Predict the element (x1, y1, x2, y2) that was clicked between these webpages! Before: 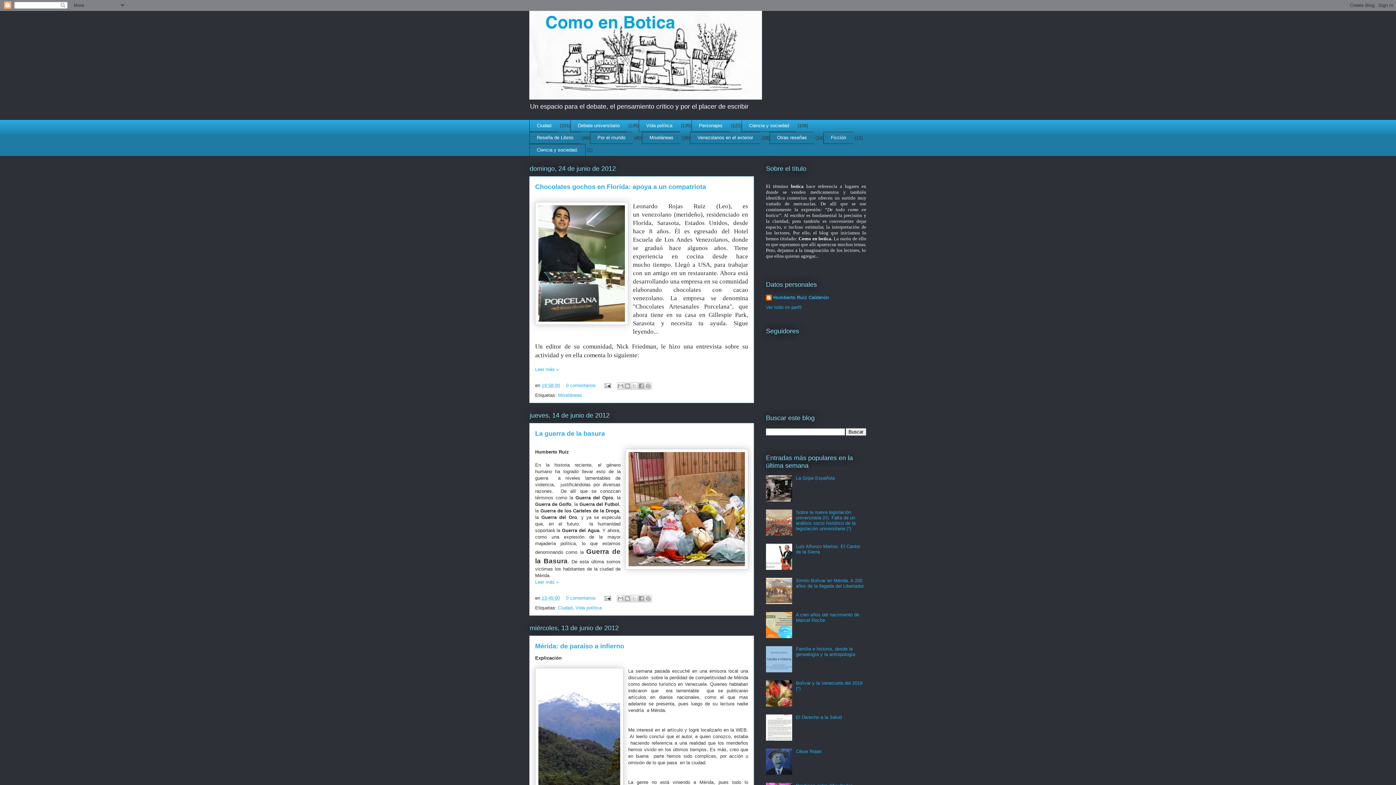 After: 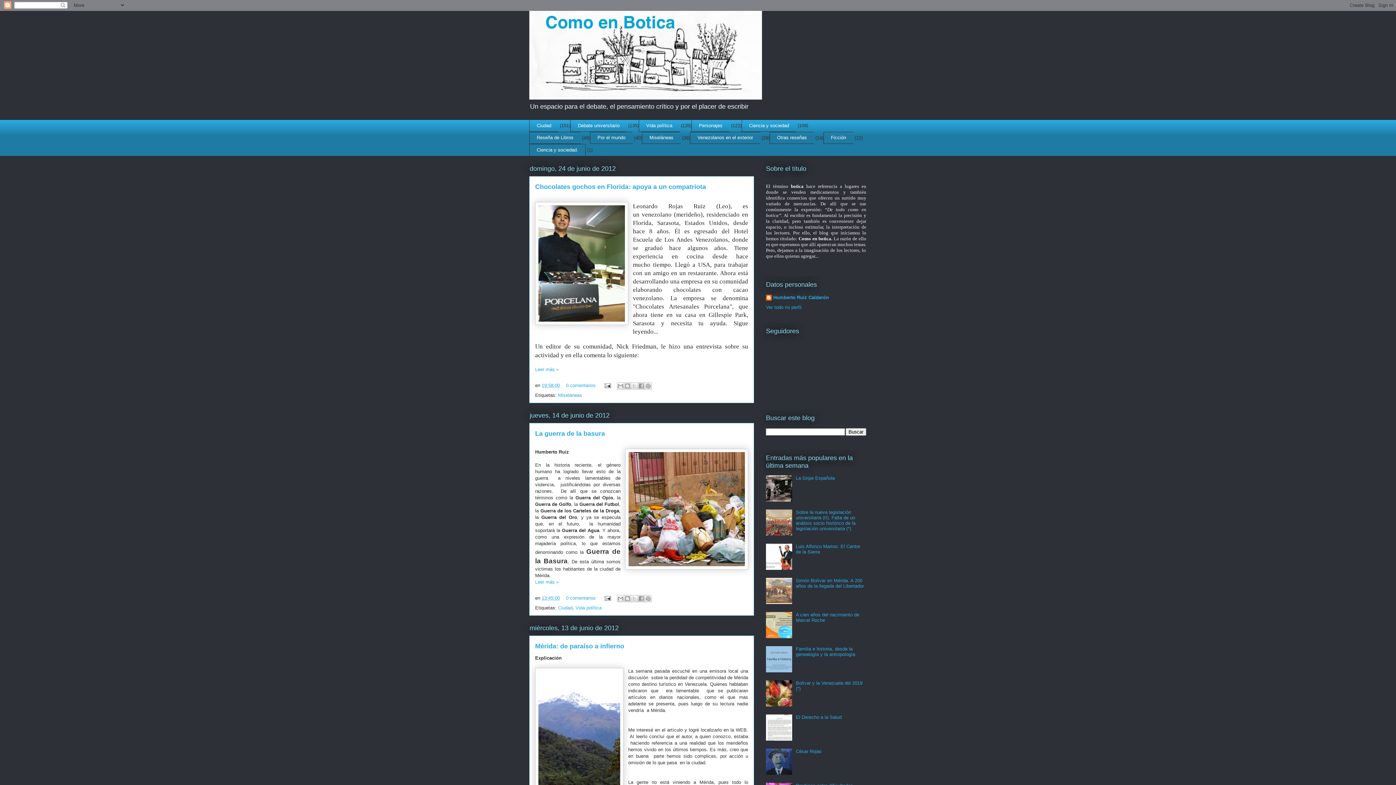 Action: bbox: (766, 599, 794, 605)